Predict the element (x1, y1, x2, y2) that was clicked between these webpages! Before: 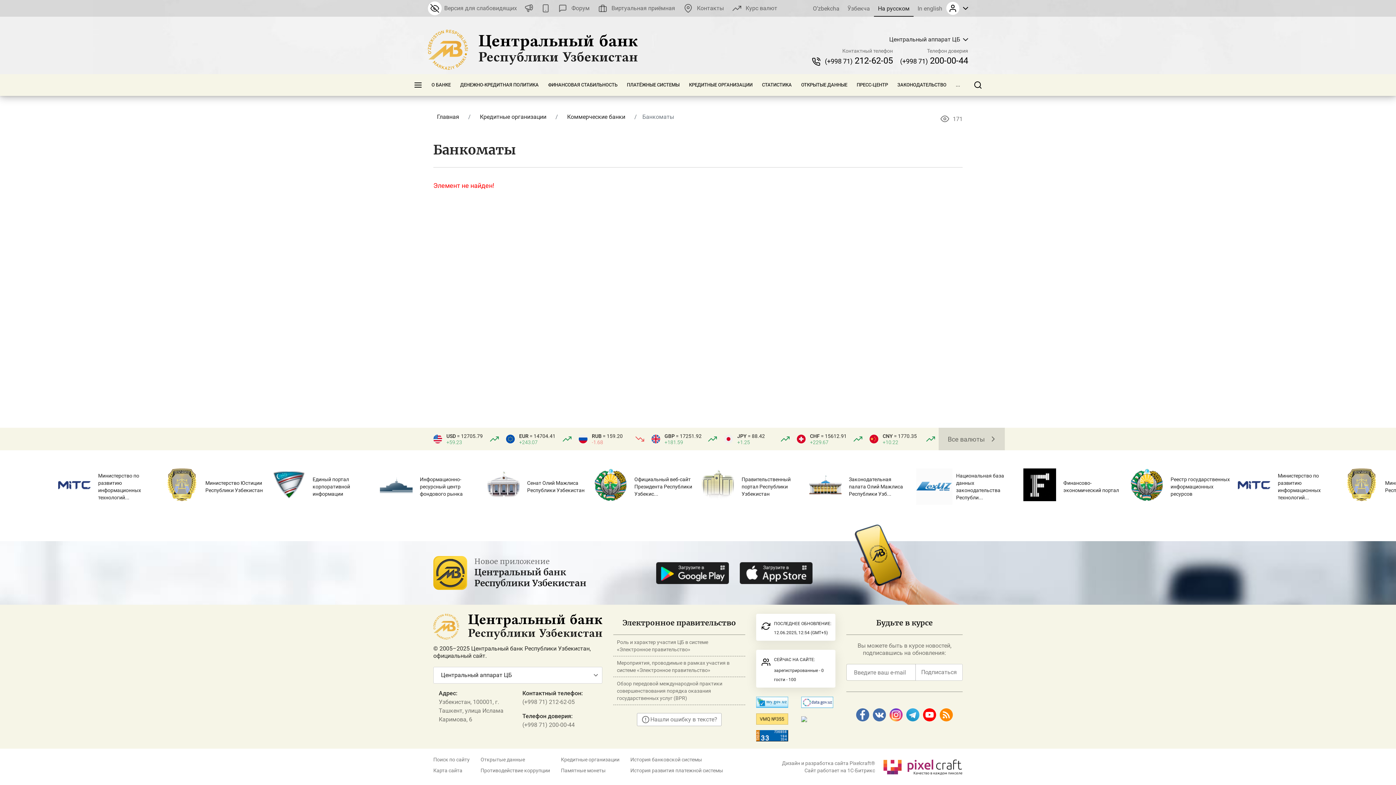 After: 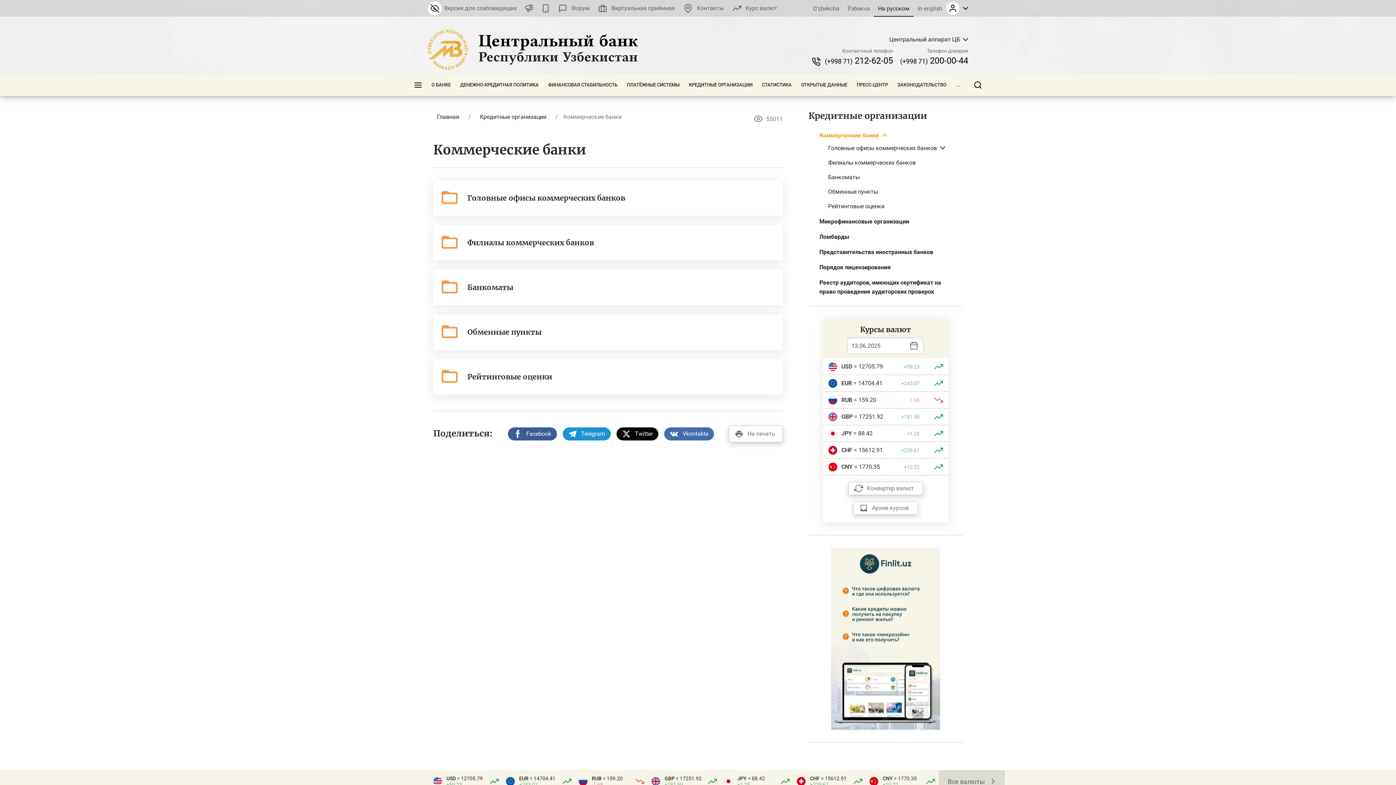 Action: bbox: (563, 110, 629, 123) label: Коммерческие банки